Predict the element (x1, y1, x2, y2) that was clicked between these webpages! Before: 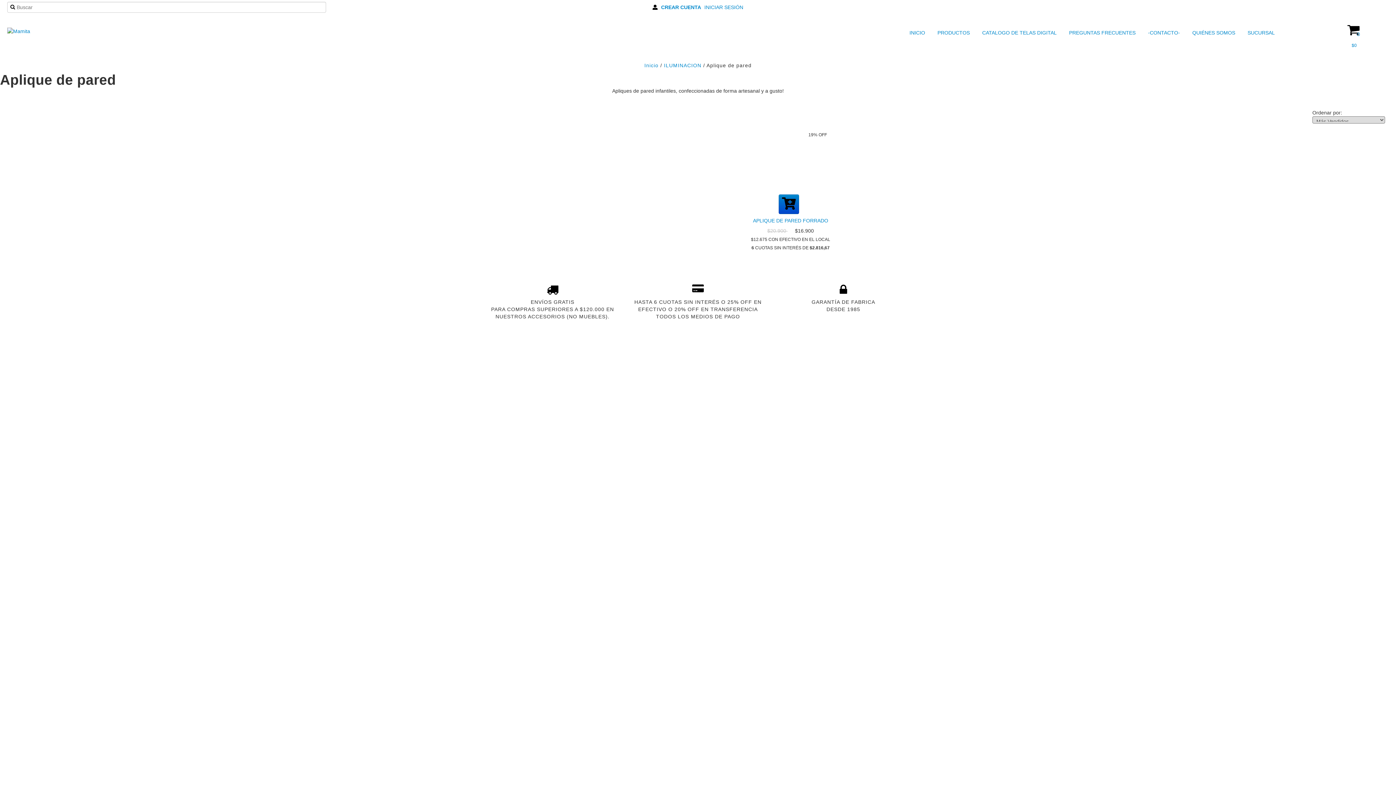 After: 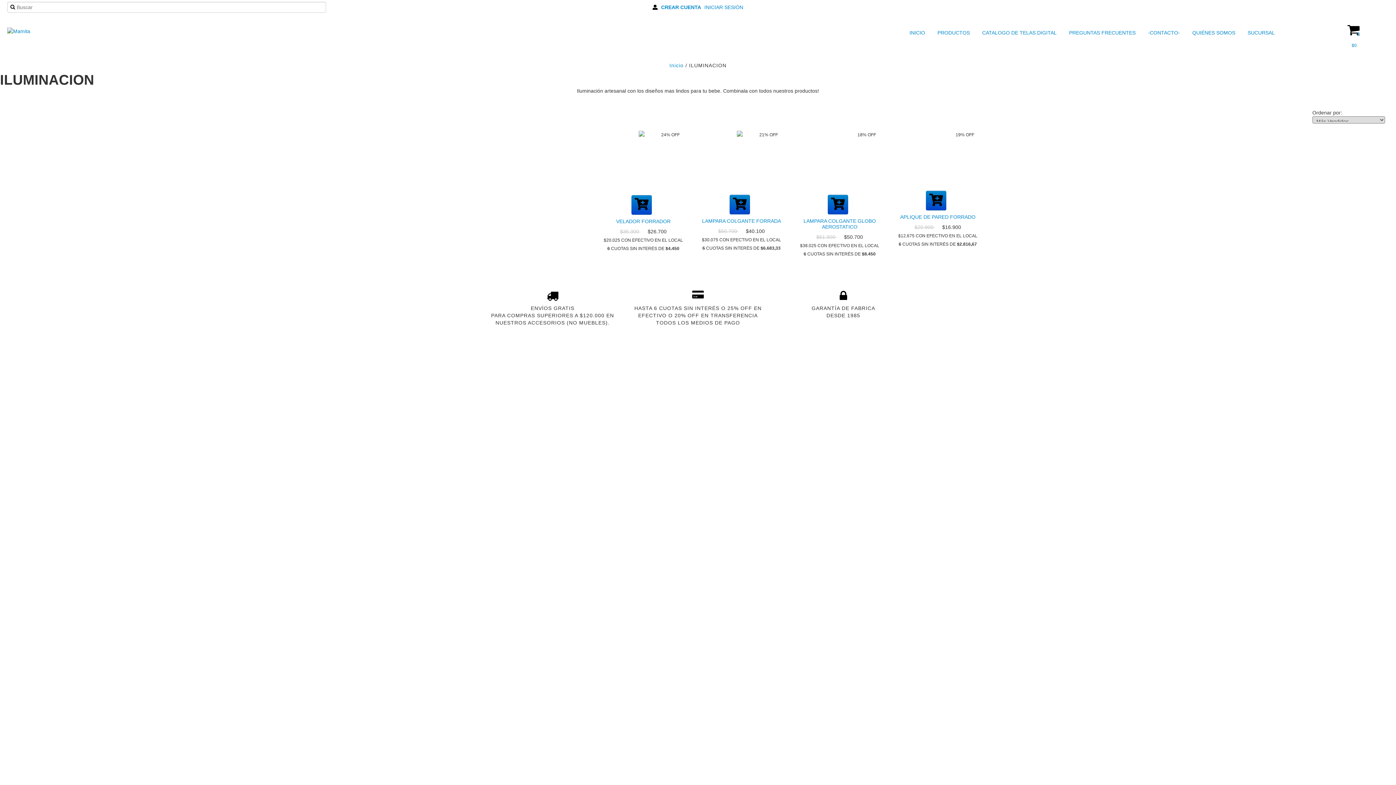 Action: label: ILUMINACION bbox: (664, 62, 701, 68)